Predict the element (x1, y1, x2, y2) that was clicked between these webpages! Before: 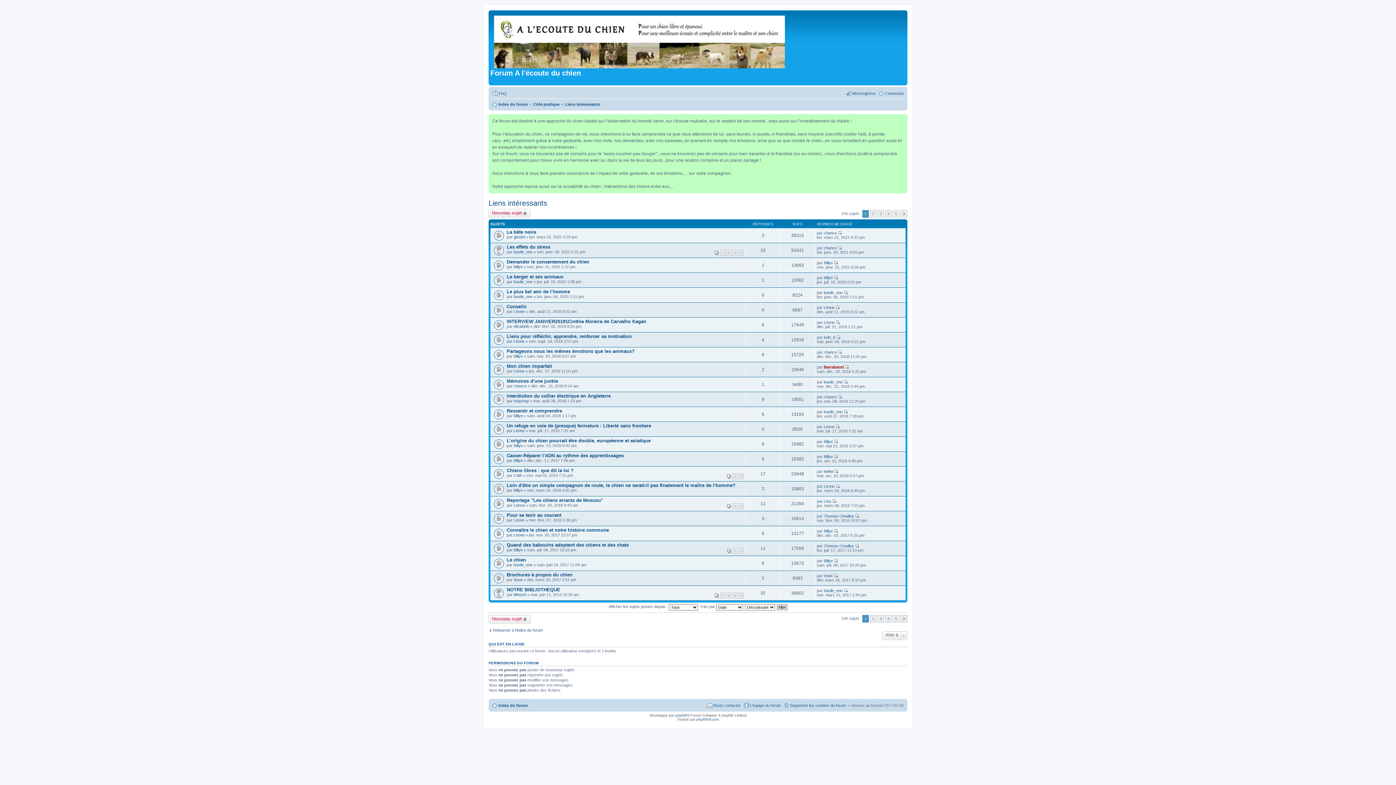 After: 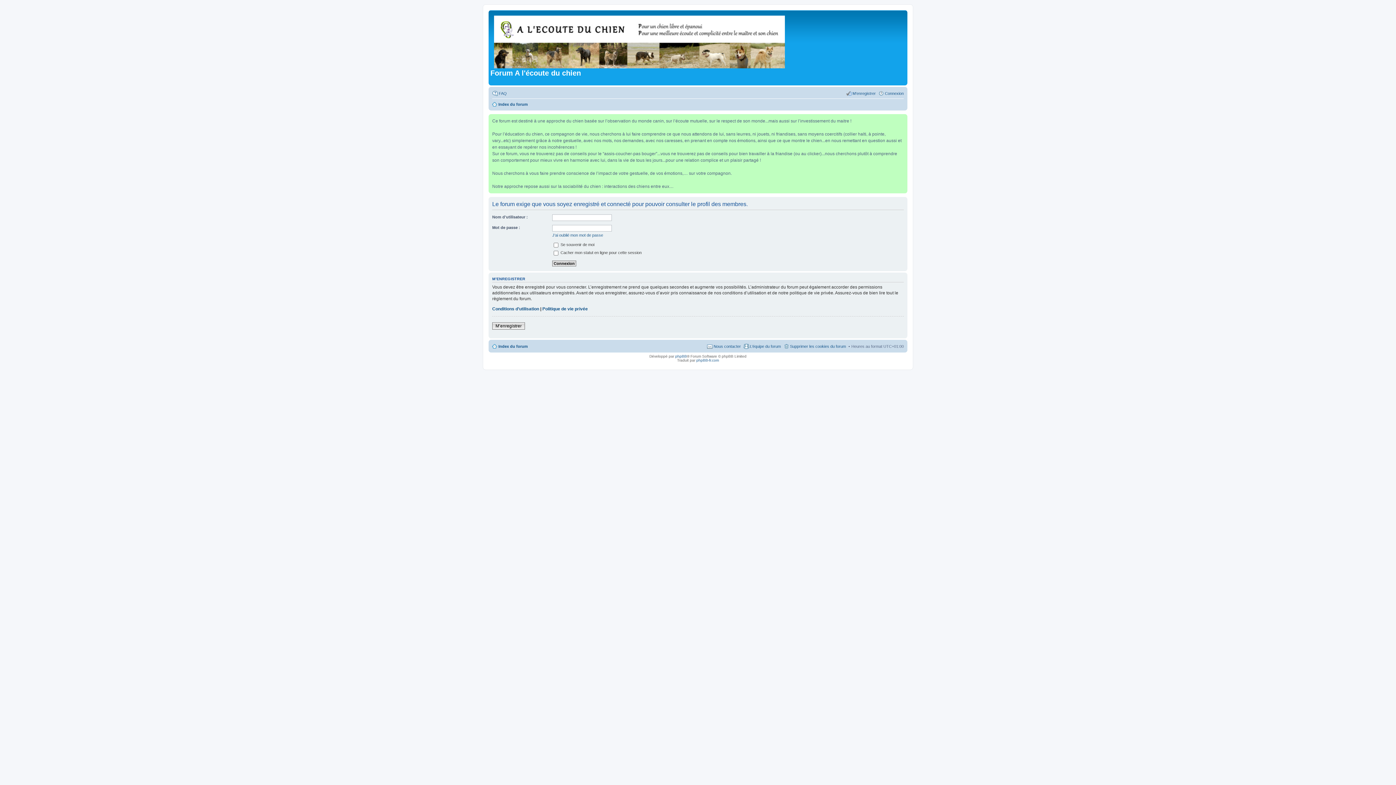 Action: label: Léone bbox: (513, 309, 524, 313)